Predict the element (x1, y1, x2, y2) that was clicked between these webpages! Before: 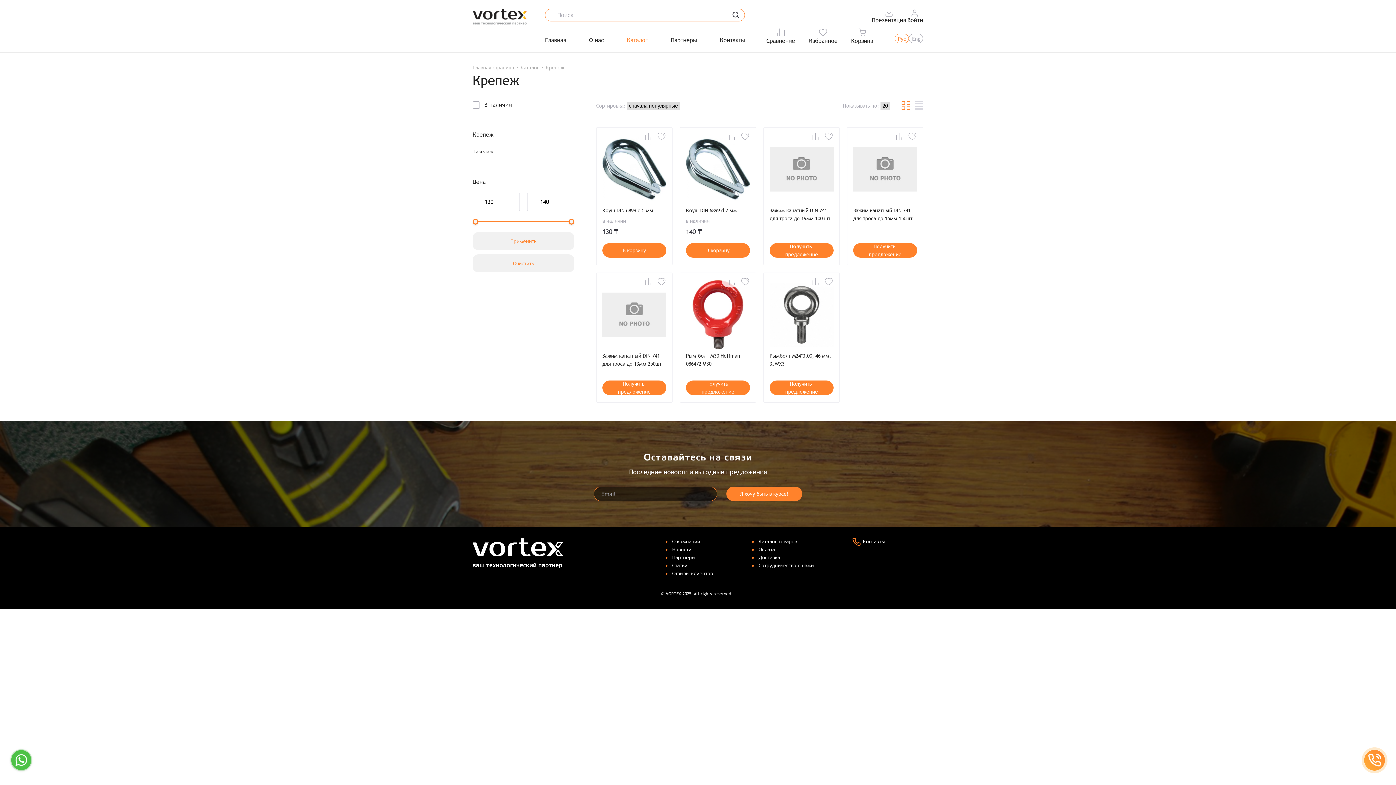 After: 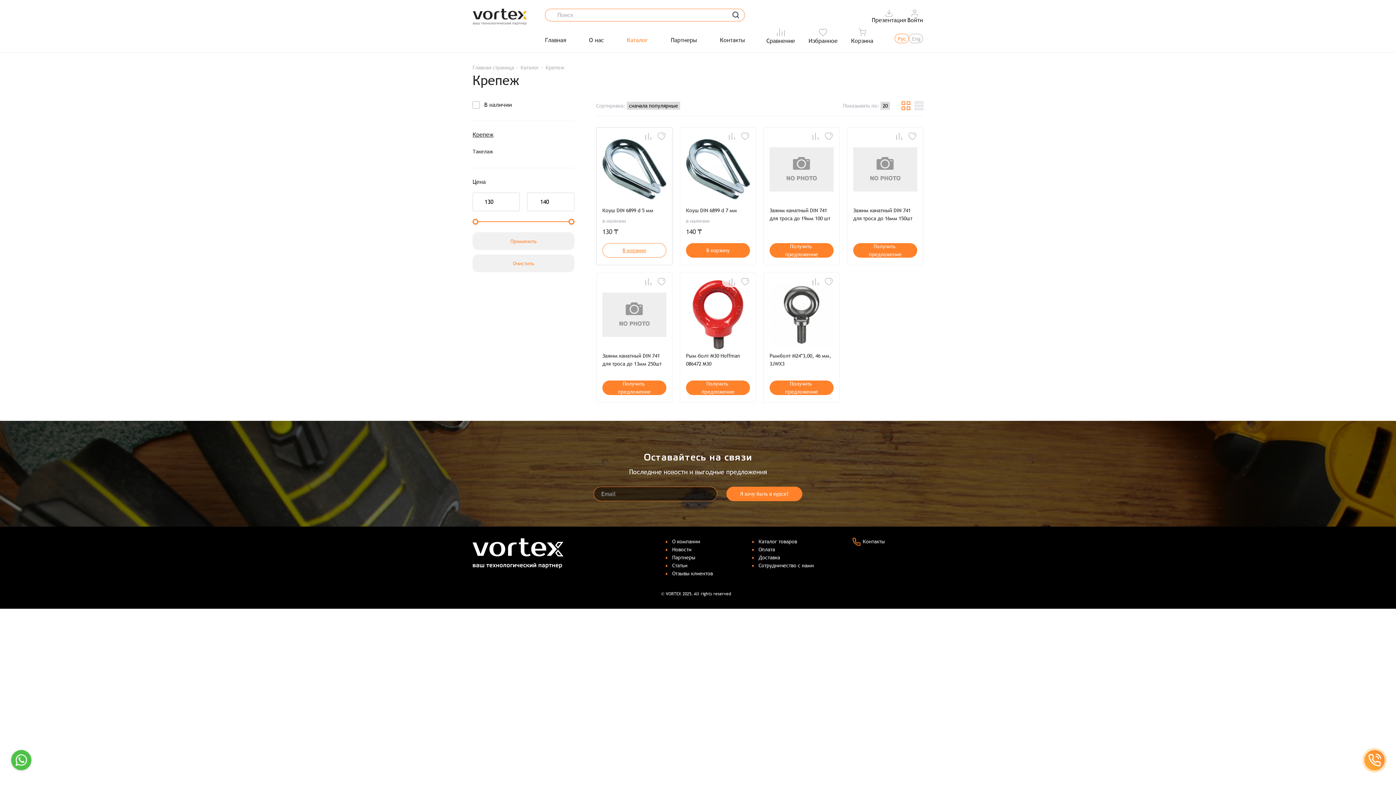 Action: label: В корзину bbox: (602, 243, 666, 257)